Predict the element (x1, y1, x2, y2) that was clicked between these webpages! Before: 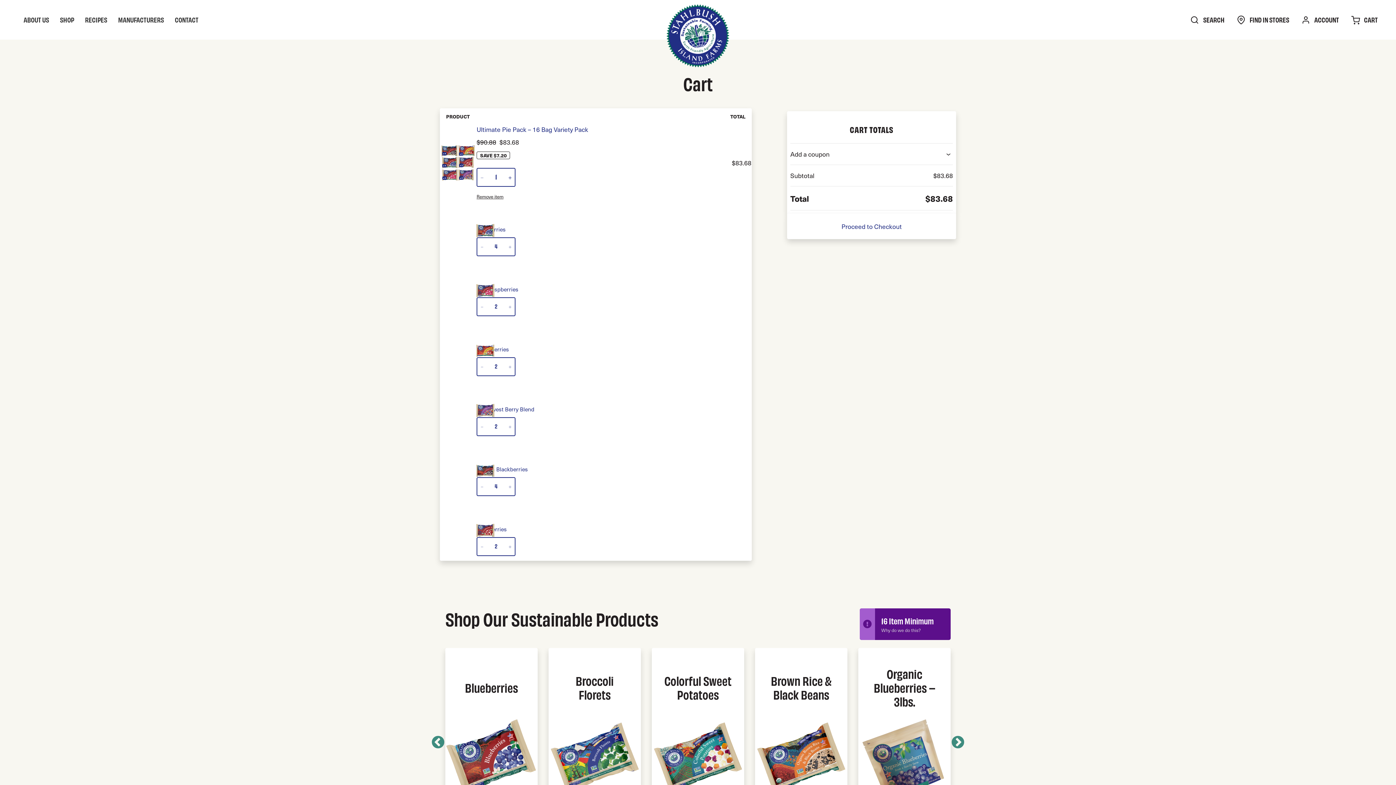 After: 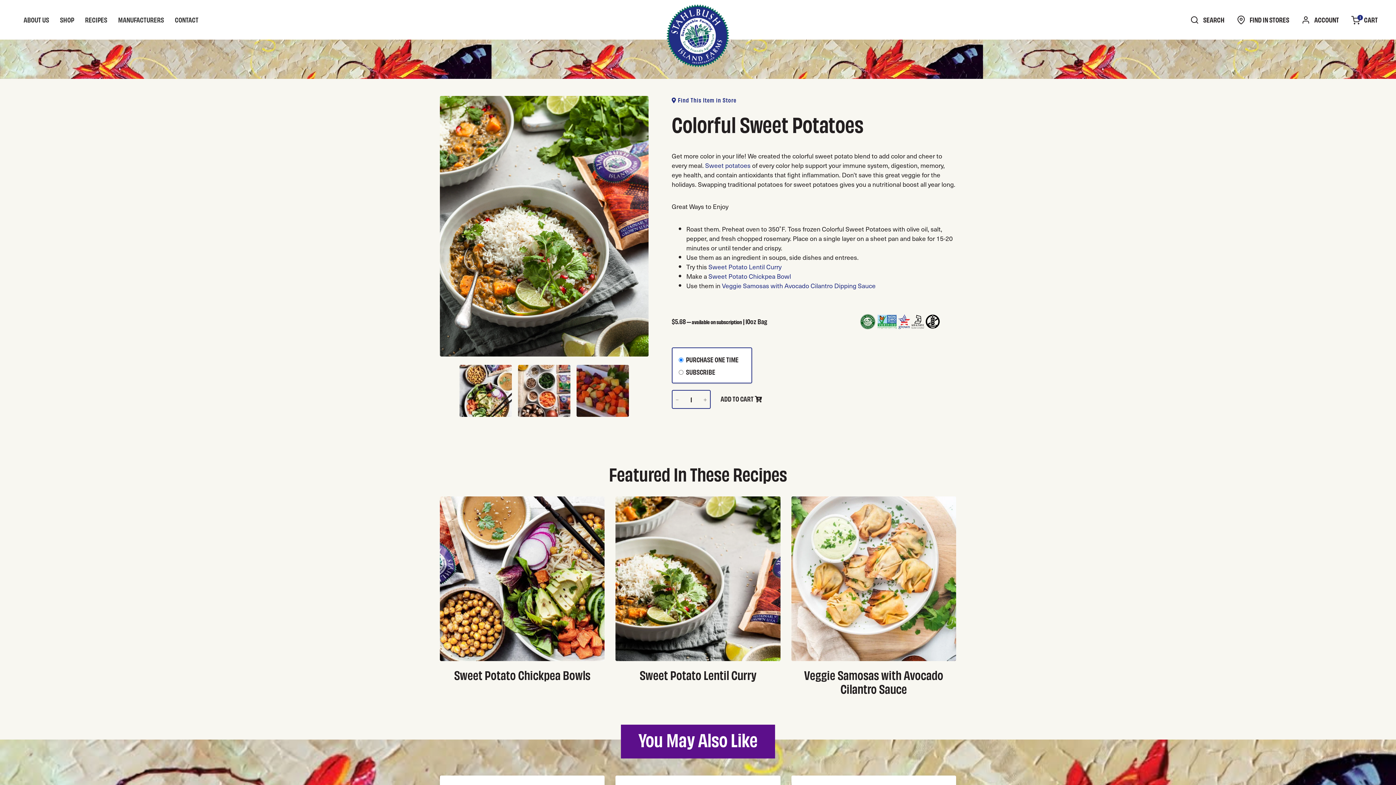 Action: bbox: (660, 721, 736, 797)